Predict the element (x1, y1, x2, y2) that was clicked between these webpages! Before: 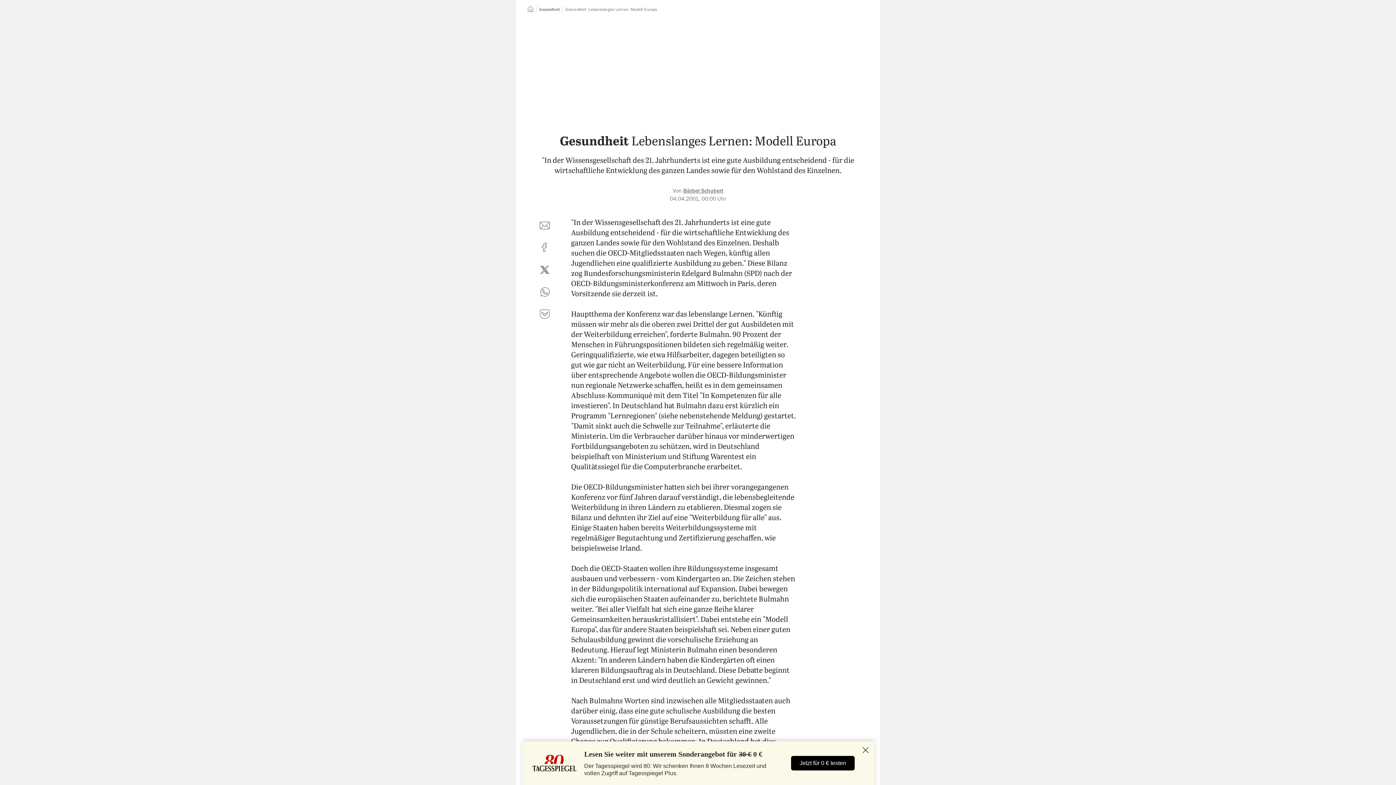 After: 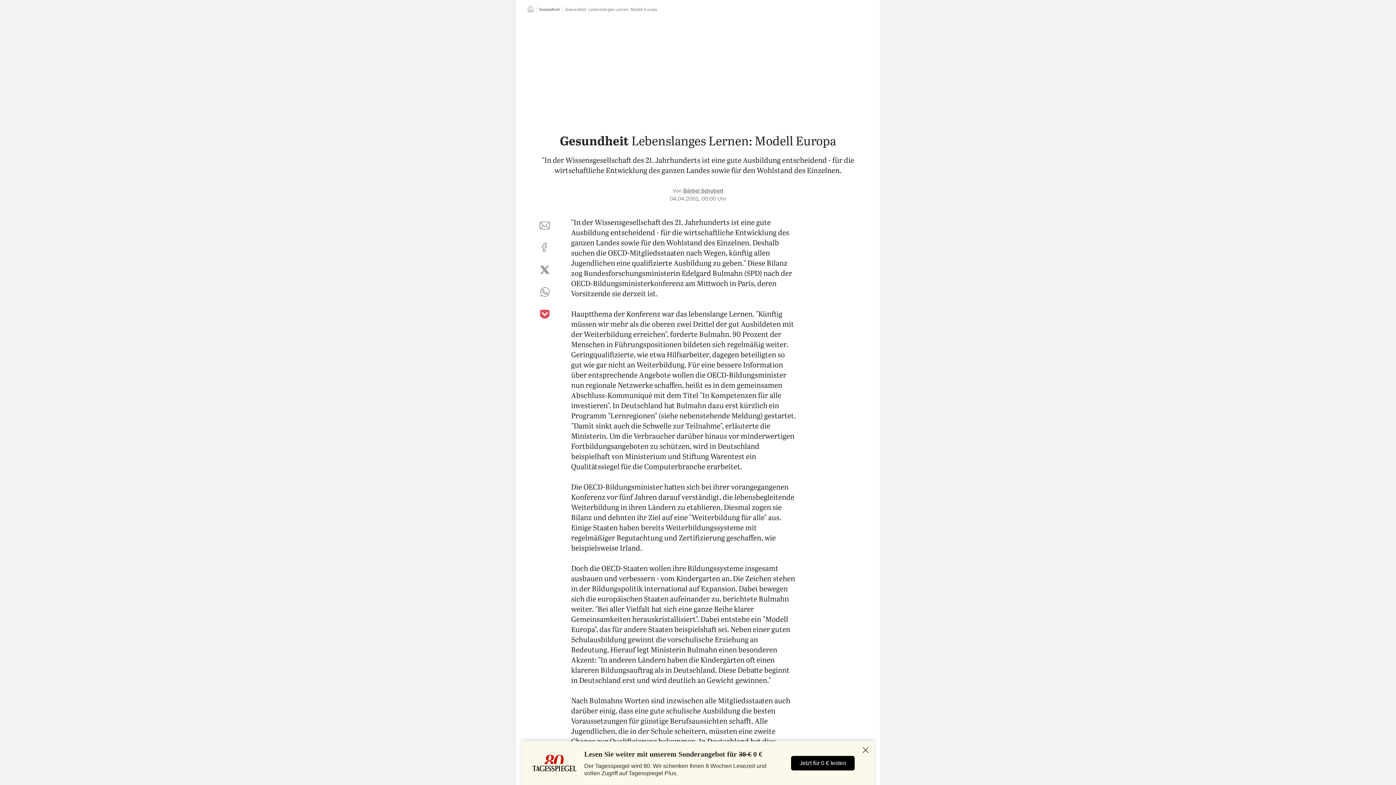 Action: label: auf Pocket teilen bbox: (536, 305, 553, 322)